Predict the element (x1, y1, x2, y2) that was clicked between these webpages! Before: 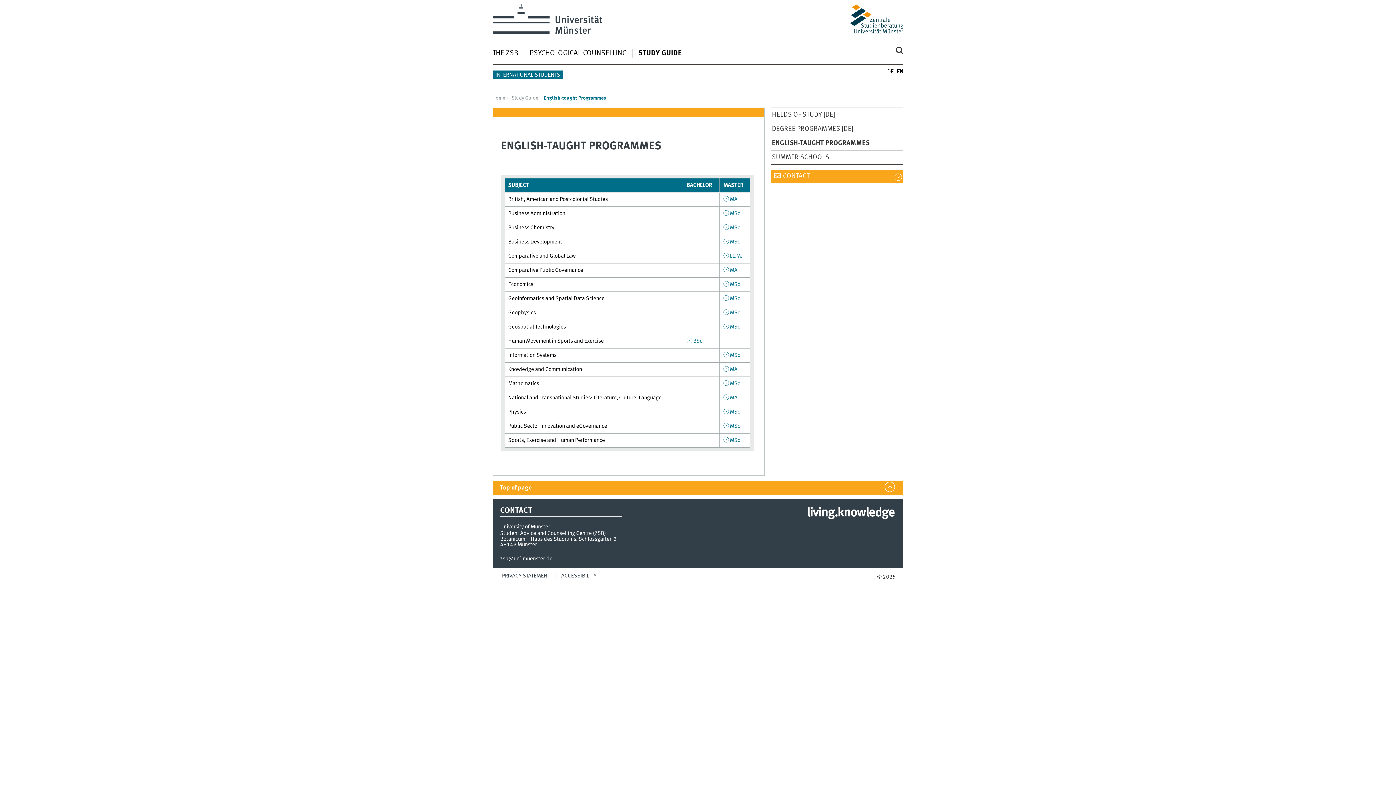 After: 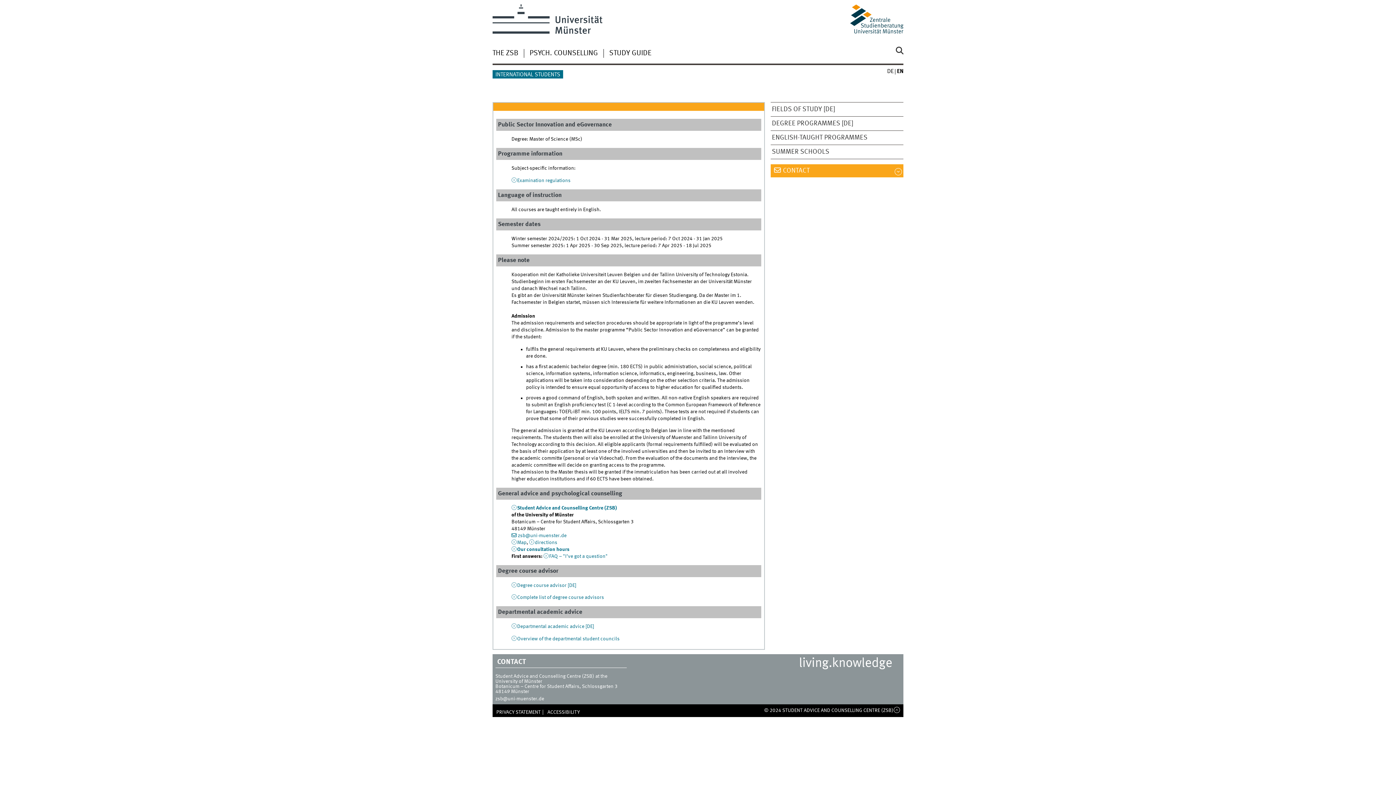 Action: label: MSc bbox: (723, 423, 740, 429)